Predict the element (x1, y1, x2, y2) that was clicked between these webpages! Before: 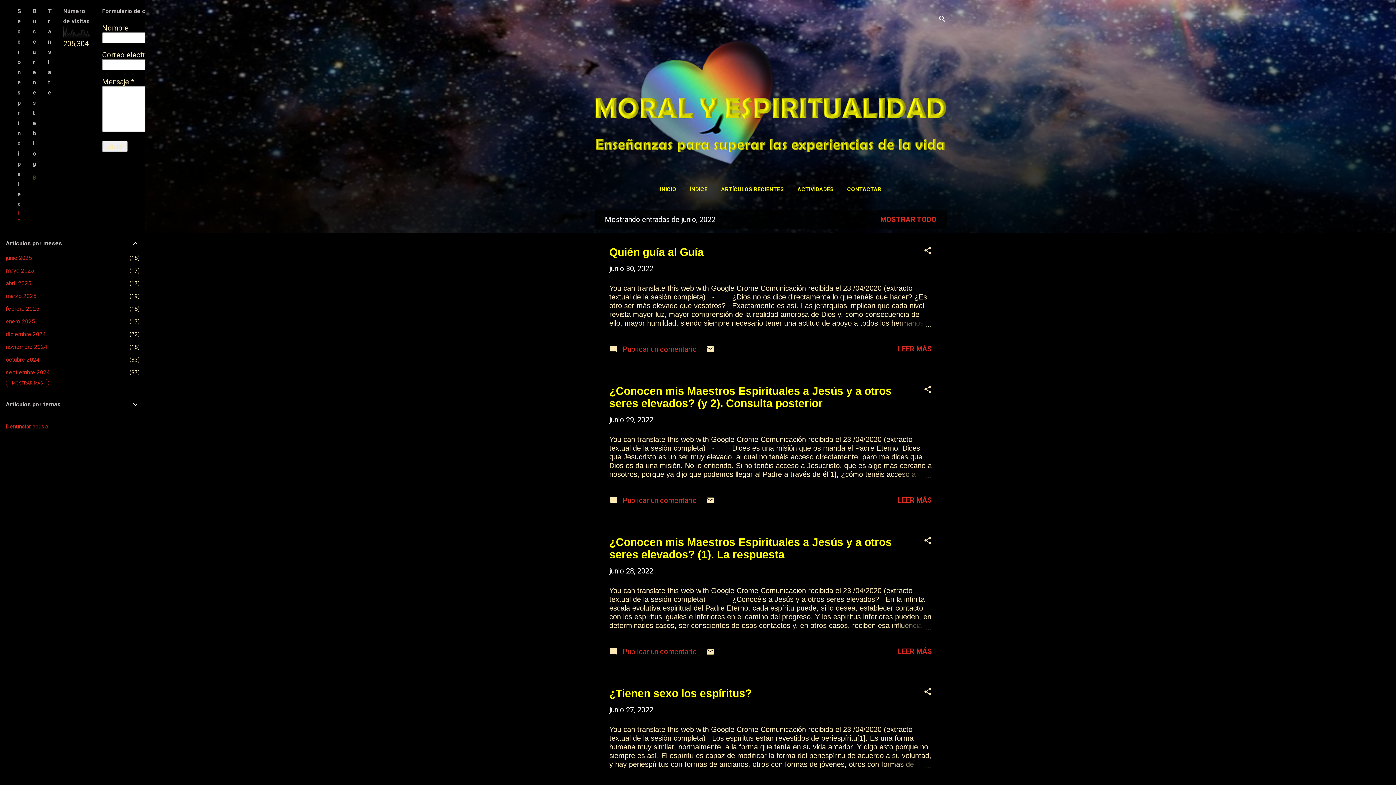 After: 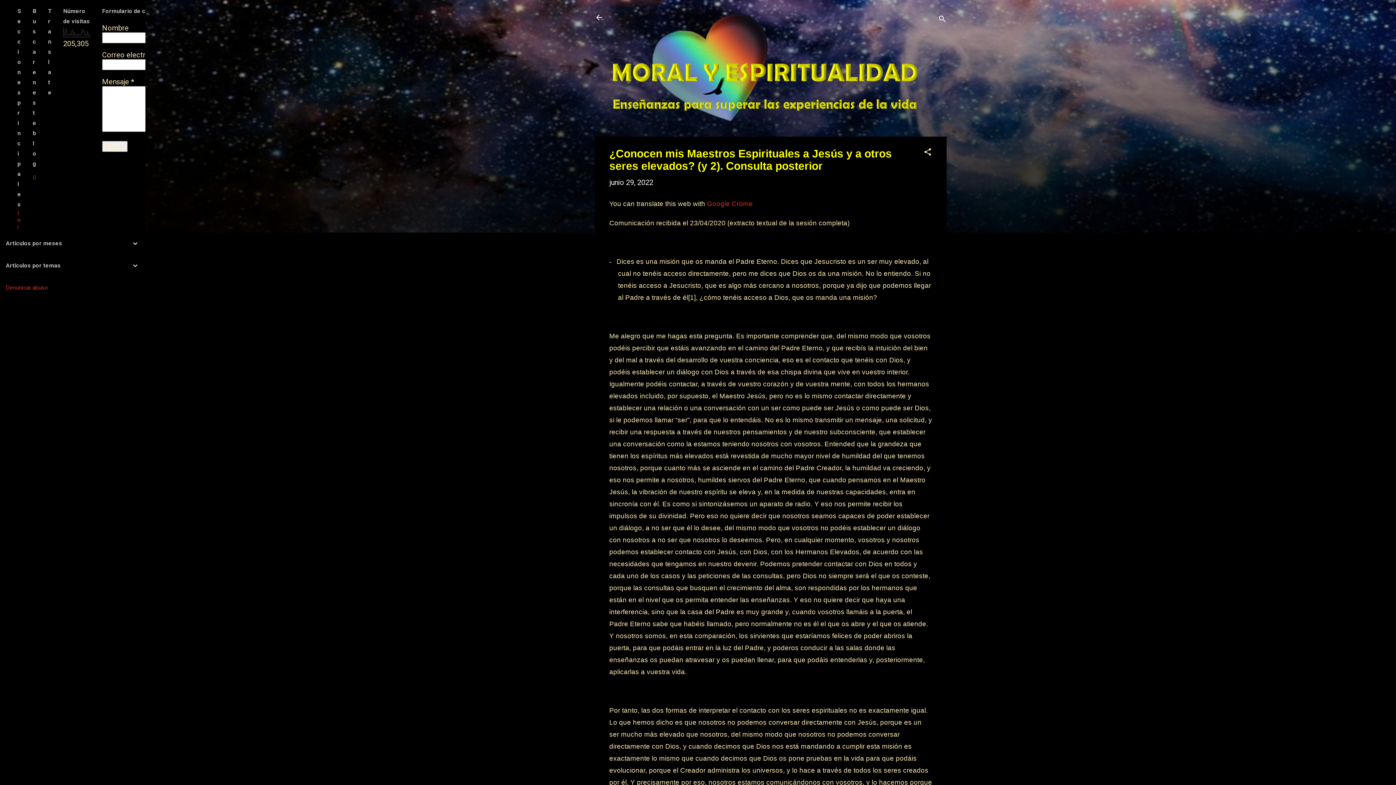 Action: bbox: (897, 470, 932, 479)